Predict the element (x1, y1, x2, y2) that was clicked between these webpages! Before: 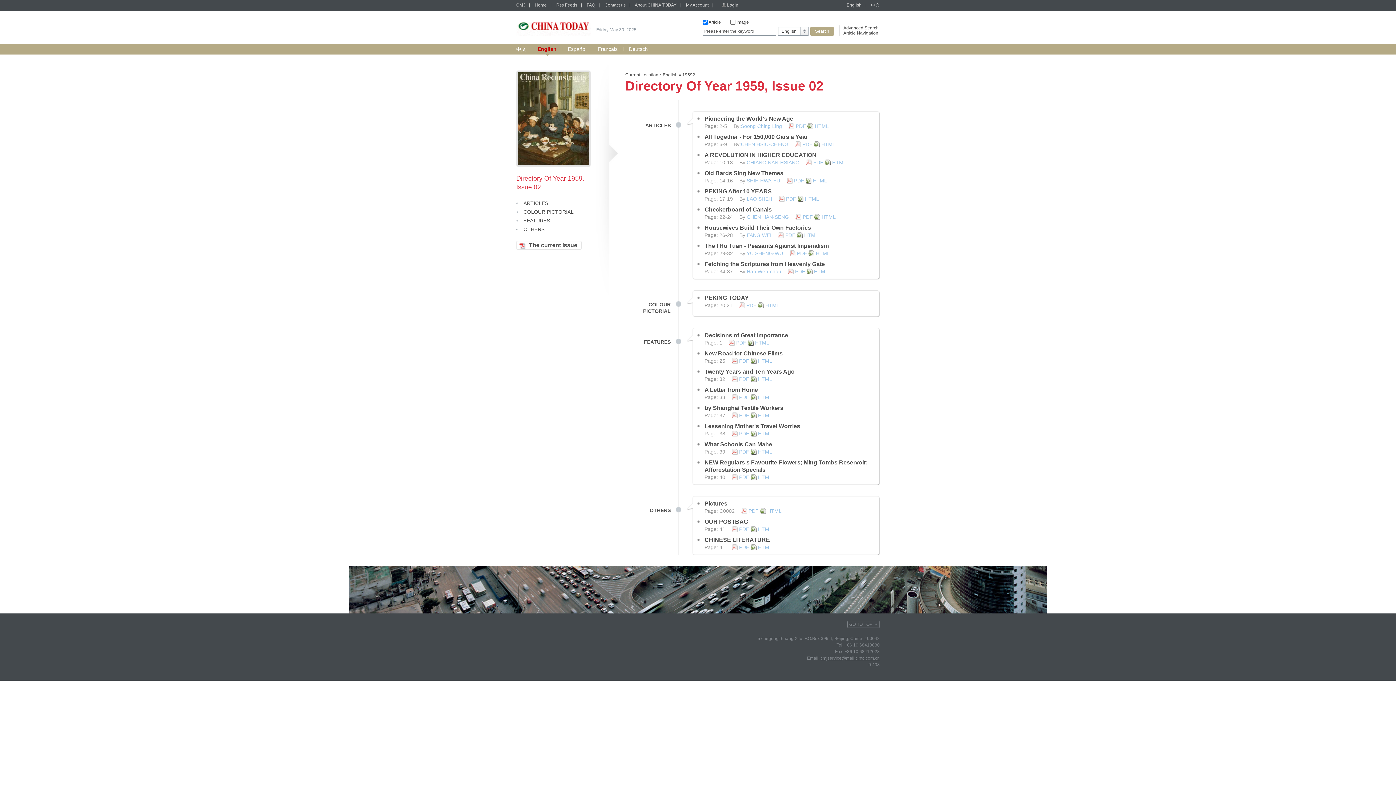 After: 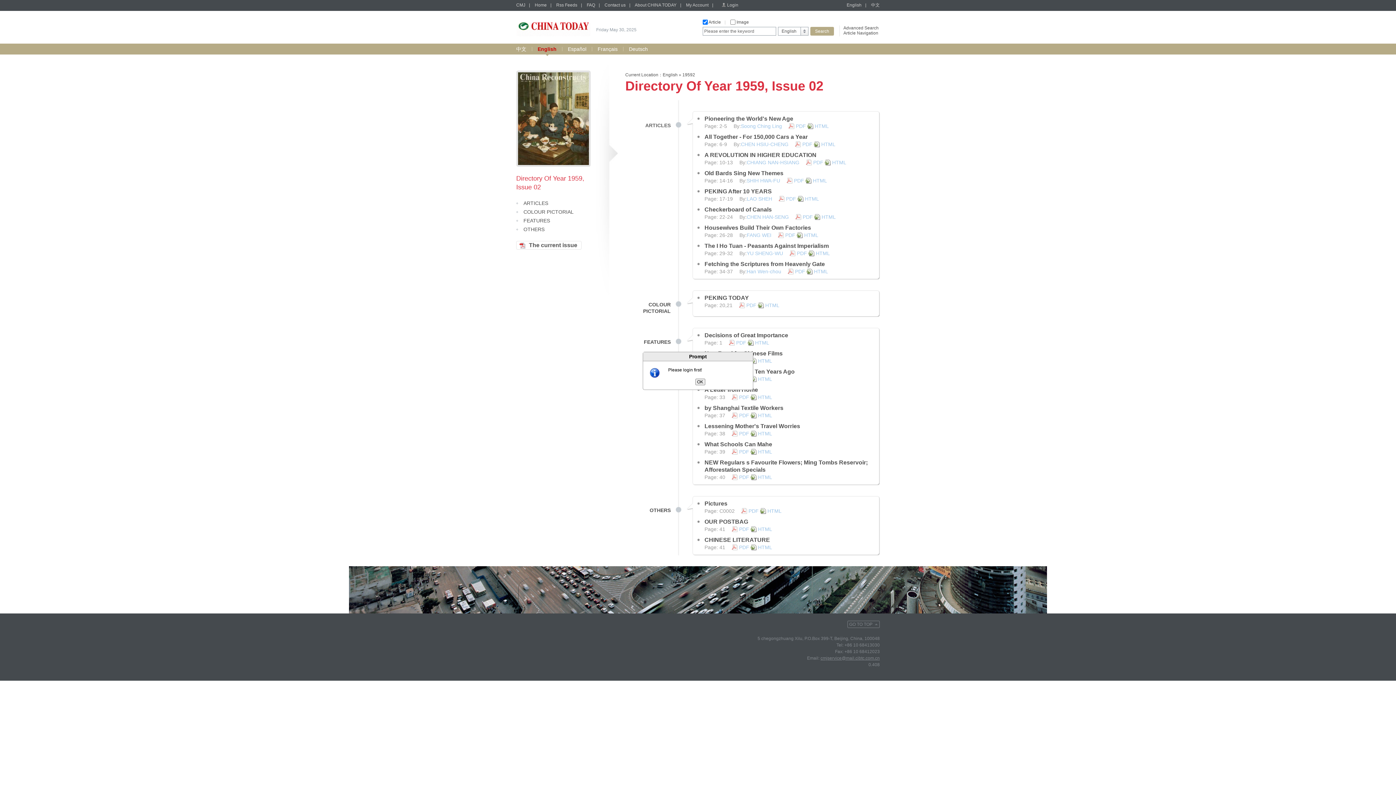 Action: label: PDF bbox: (795, 141, 812, 147)